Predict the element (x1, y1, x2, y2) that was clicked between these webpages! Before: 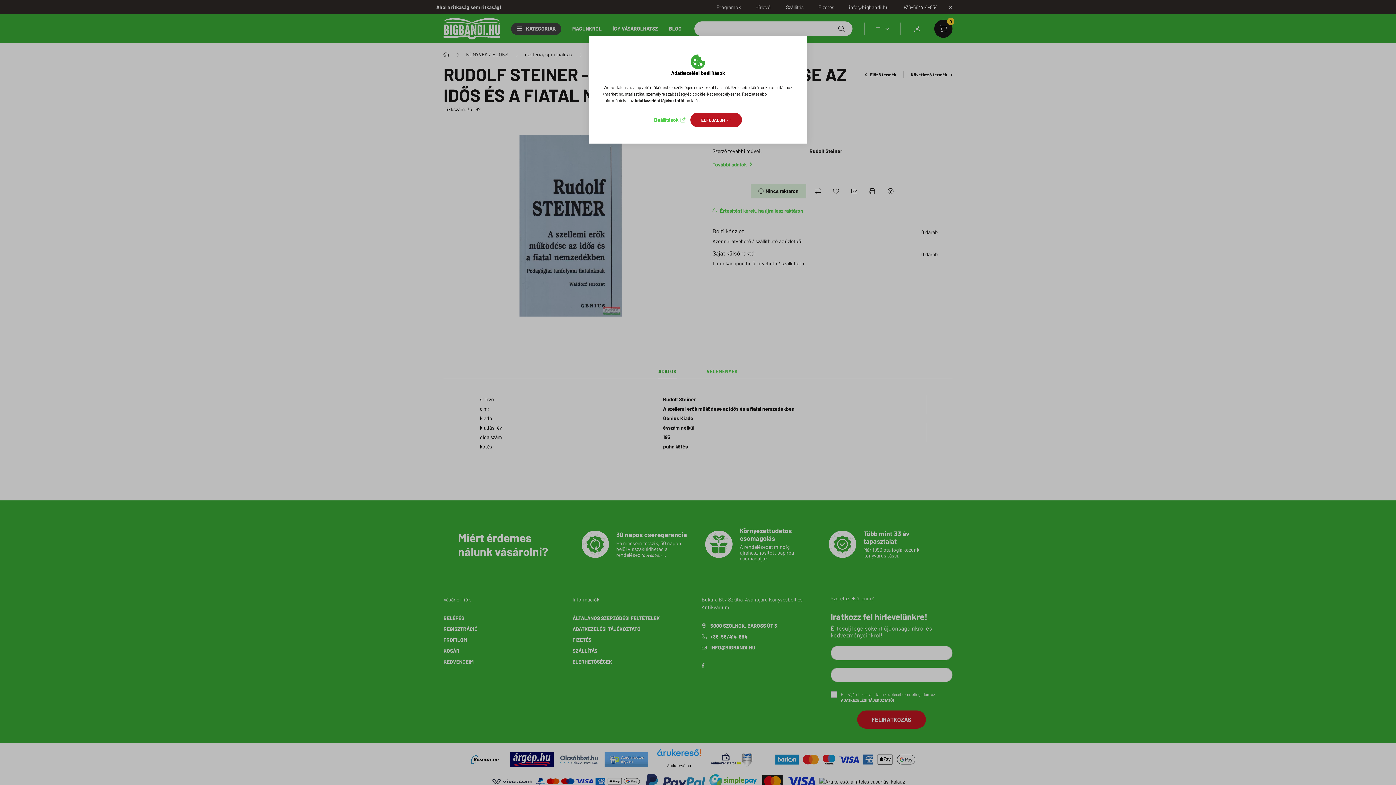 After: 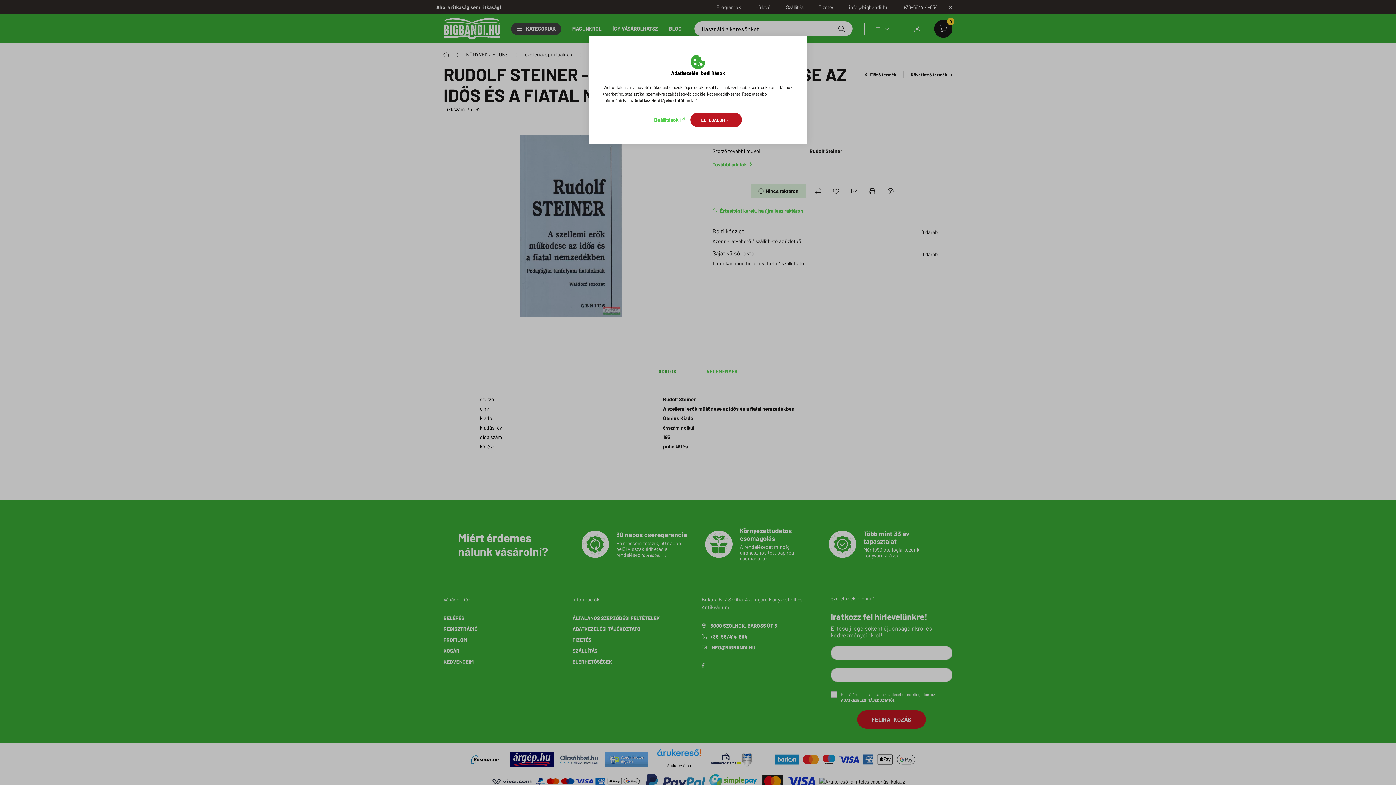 Action: label: Adatkezelési tájékoztató bbox: (634, 97, 683, 102)